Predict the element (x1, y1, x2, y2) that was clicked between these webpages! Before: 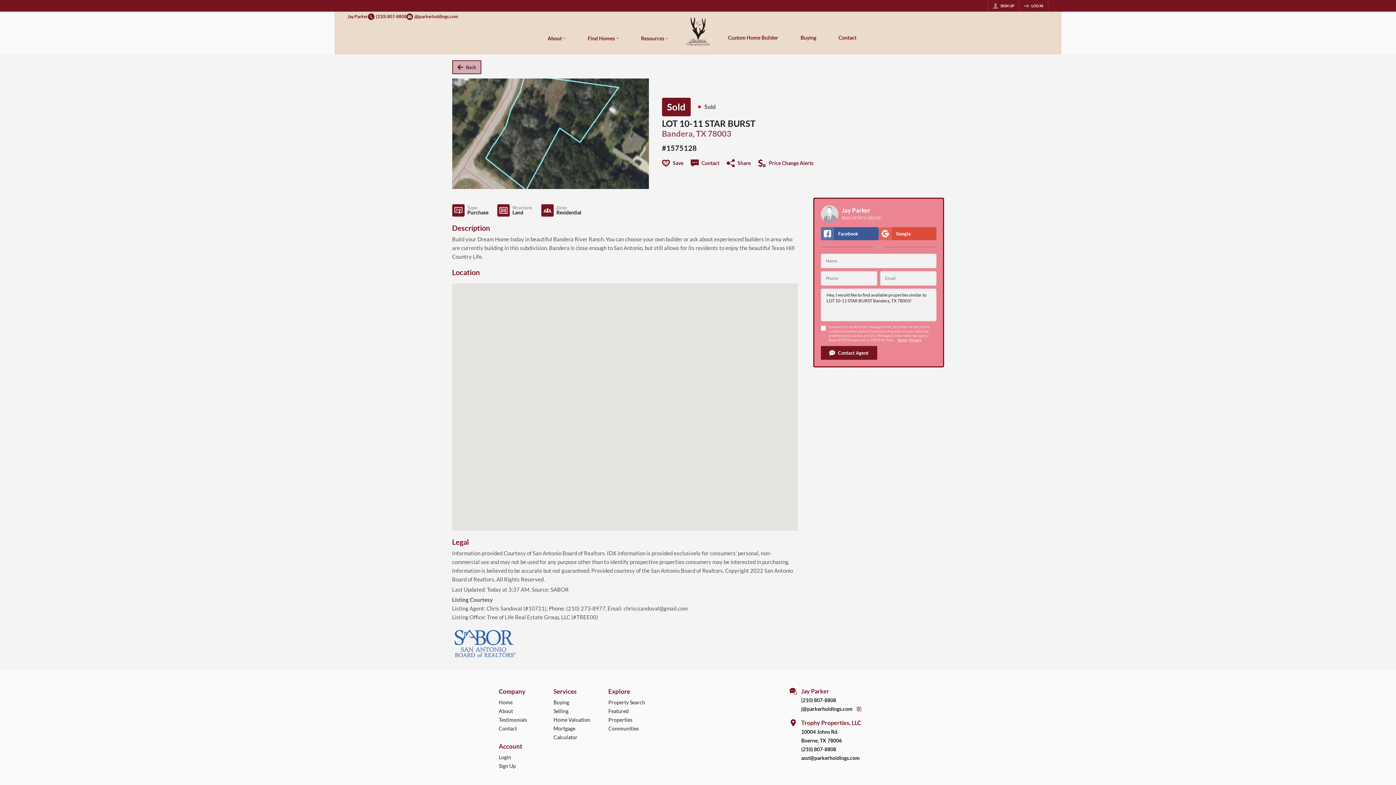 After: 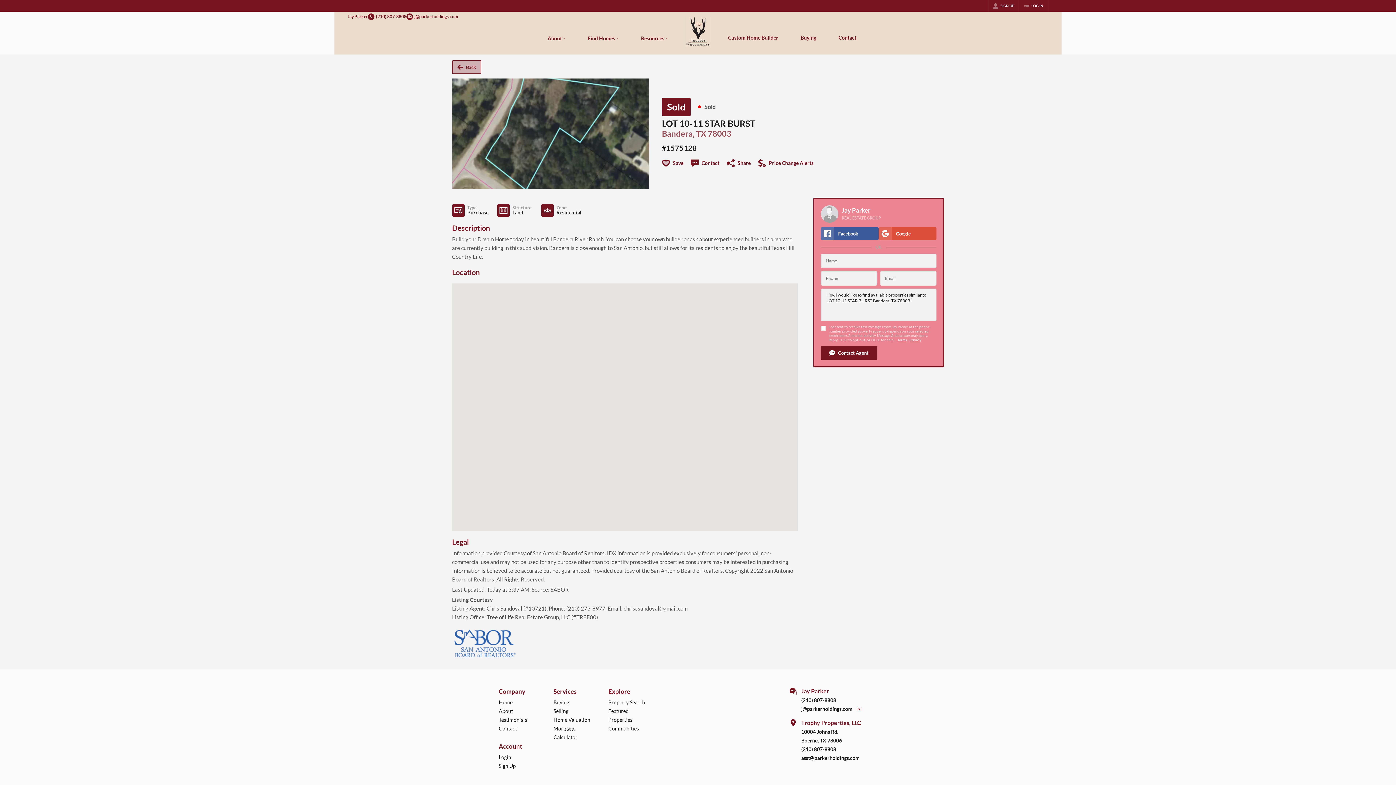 Action: bbox: (909, 338, 921, 342) label: Privacy